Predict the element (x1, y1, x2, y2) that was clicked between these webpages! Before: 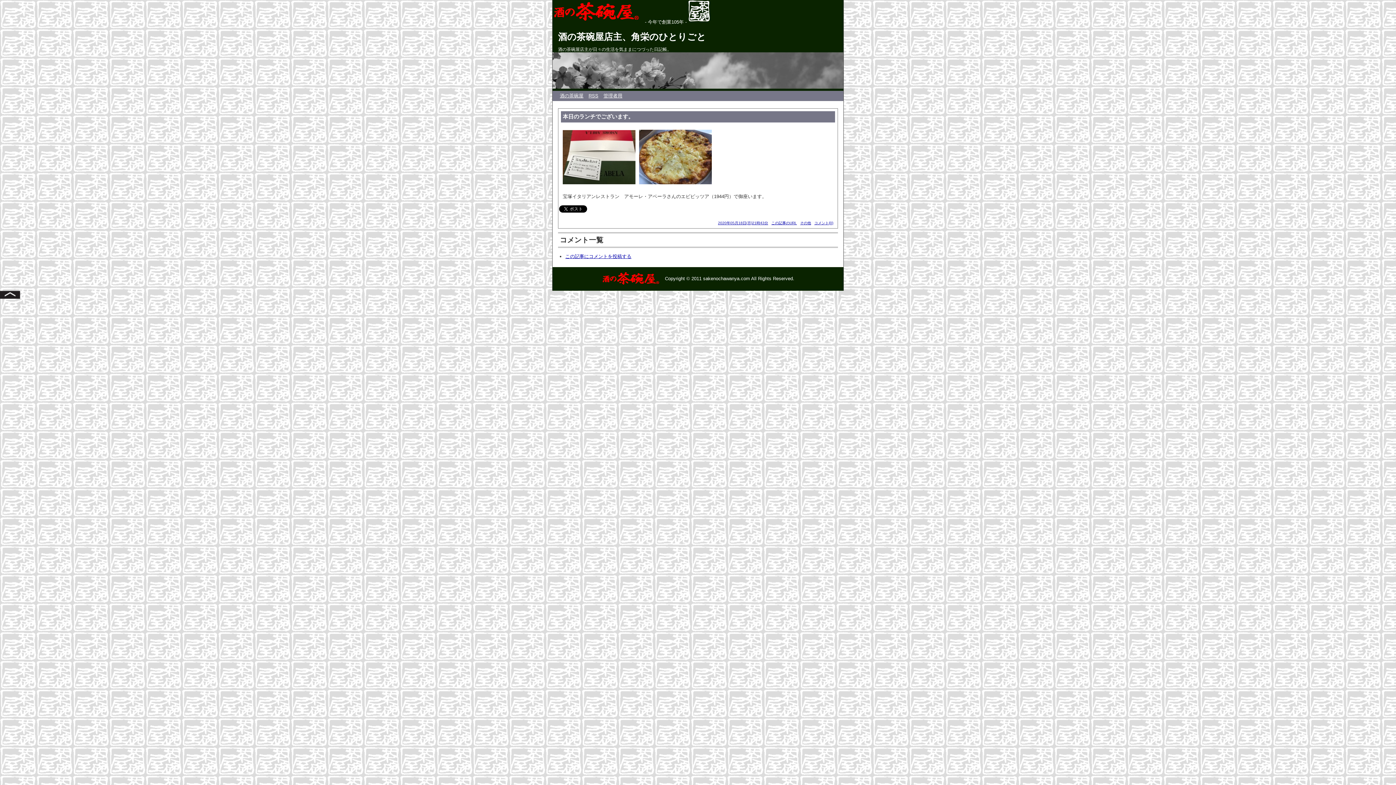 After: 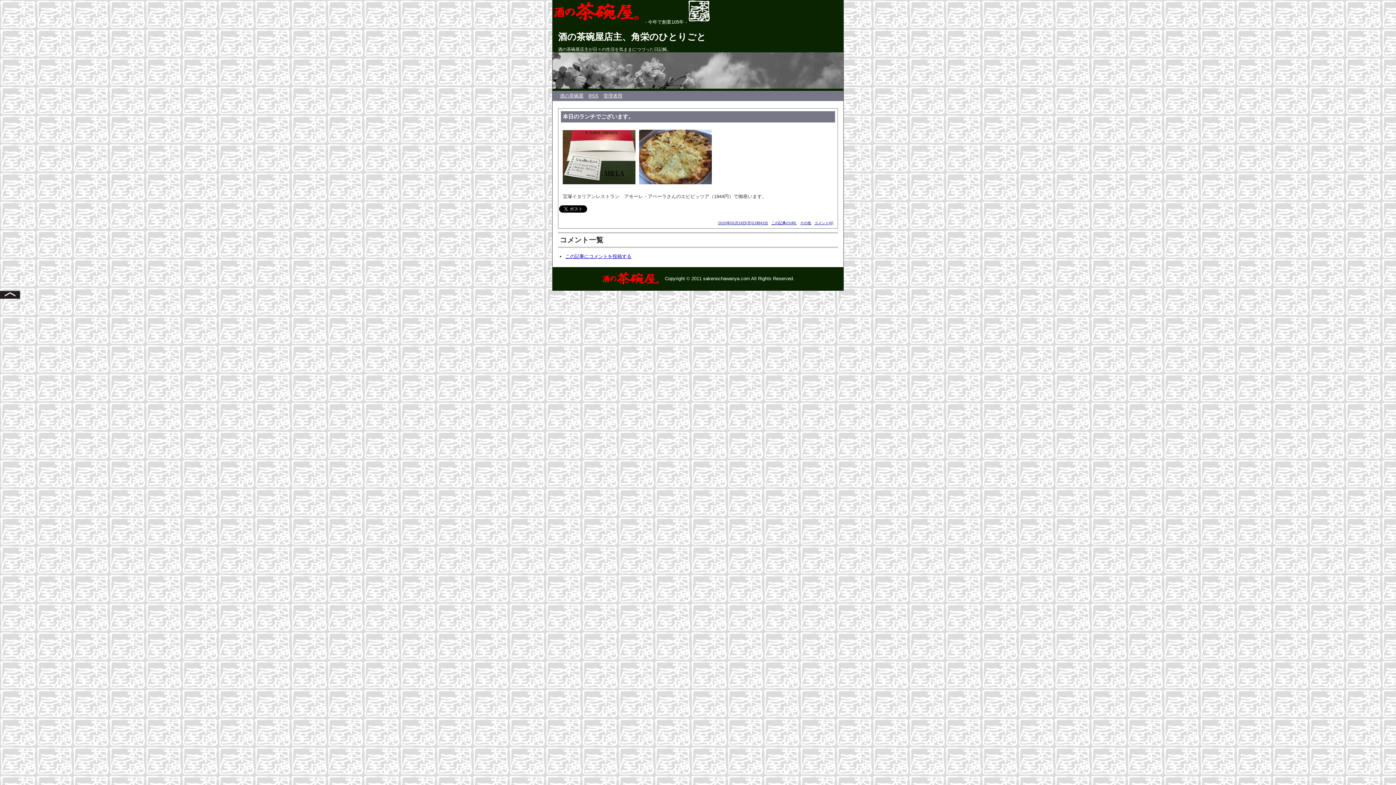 Action: label: 2020年05月18日(月)21時43分 bbox: (718, 221, 768, 225)